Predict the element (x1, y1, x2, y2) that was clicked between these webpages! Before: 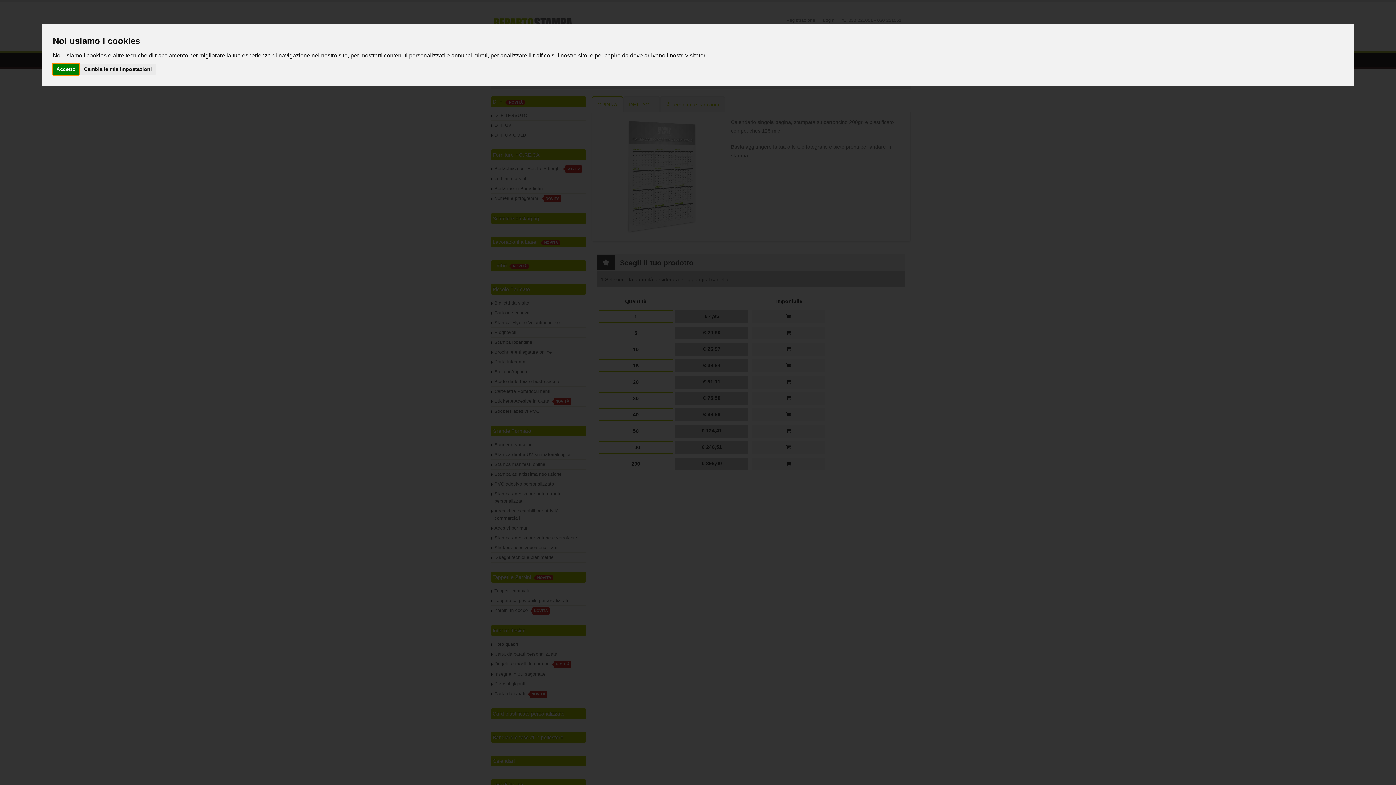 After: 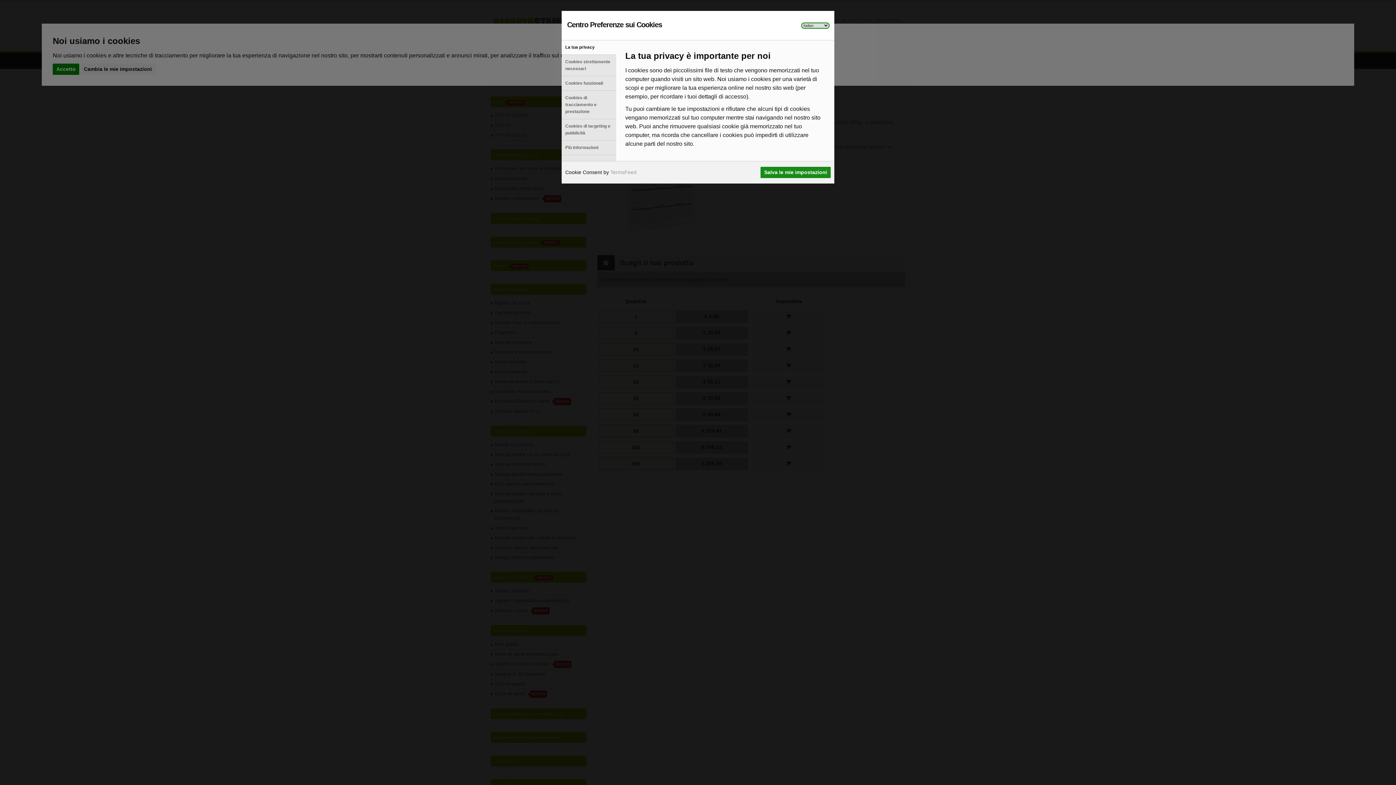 Action: bbox: (80, 63, 155, 74) label: Cambia le mie impostazioni